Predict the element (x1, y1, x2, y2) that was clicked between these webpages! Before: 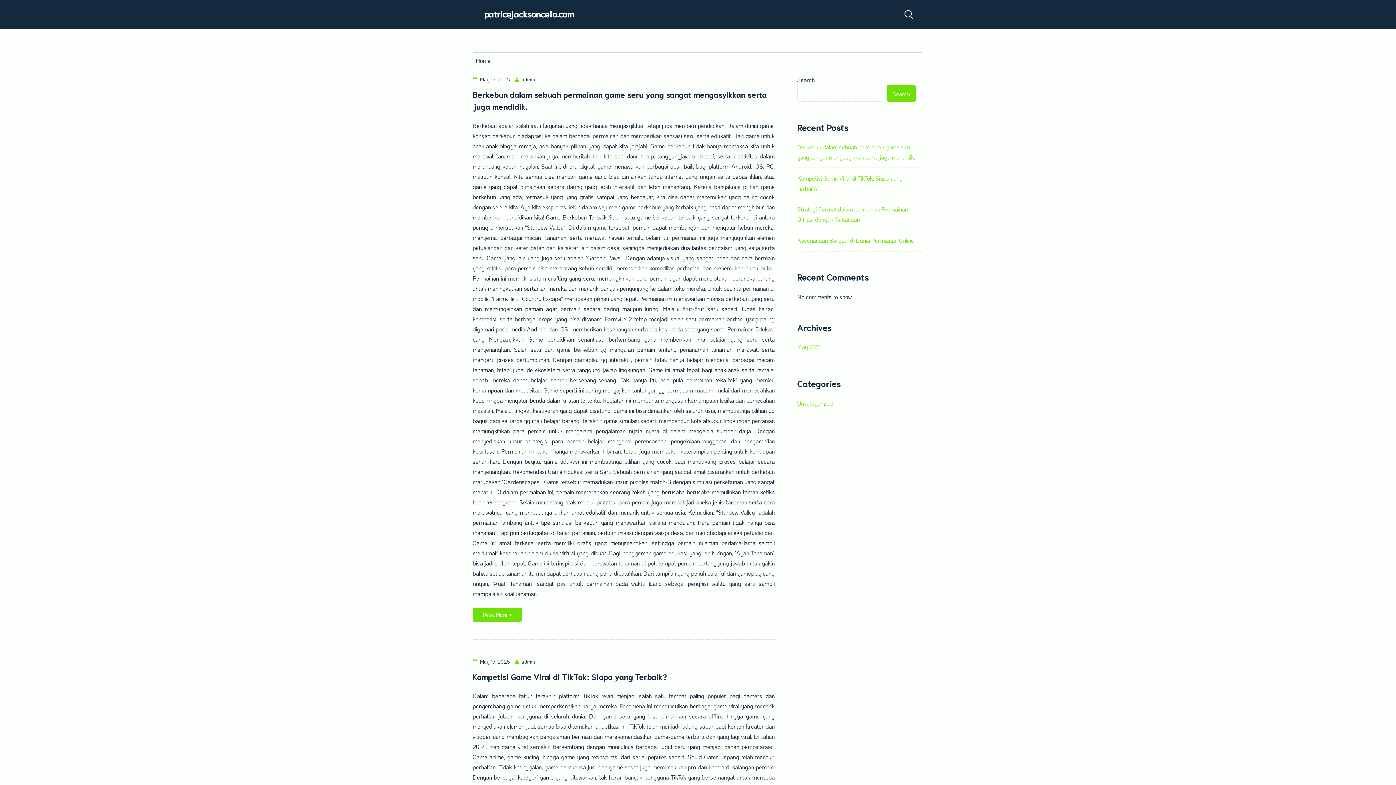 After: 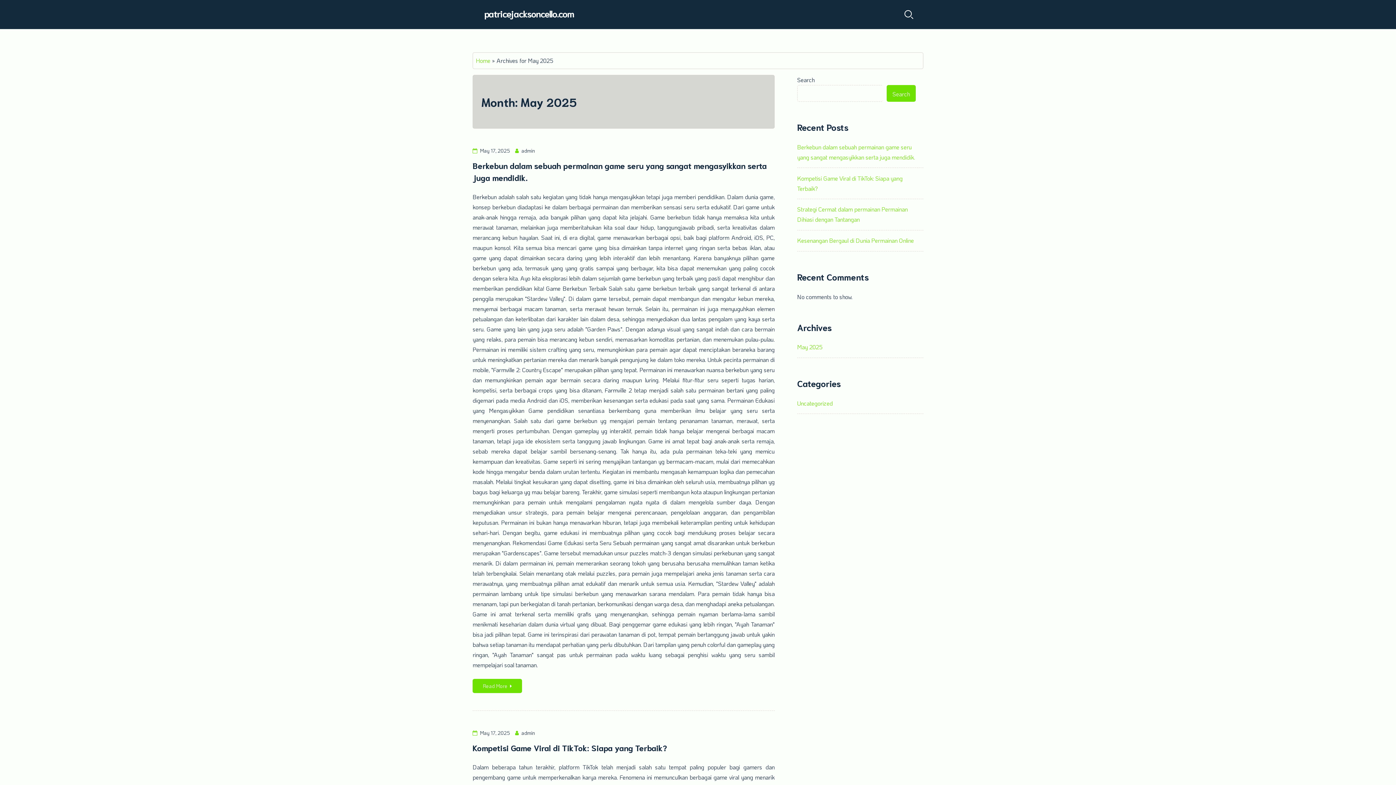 Action: label: May 2025 bbox: (797, 343, 822, 351)